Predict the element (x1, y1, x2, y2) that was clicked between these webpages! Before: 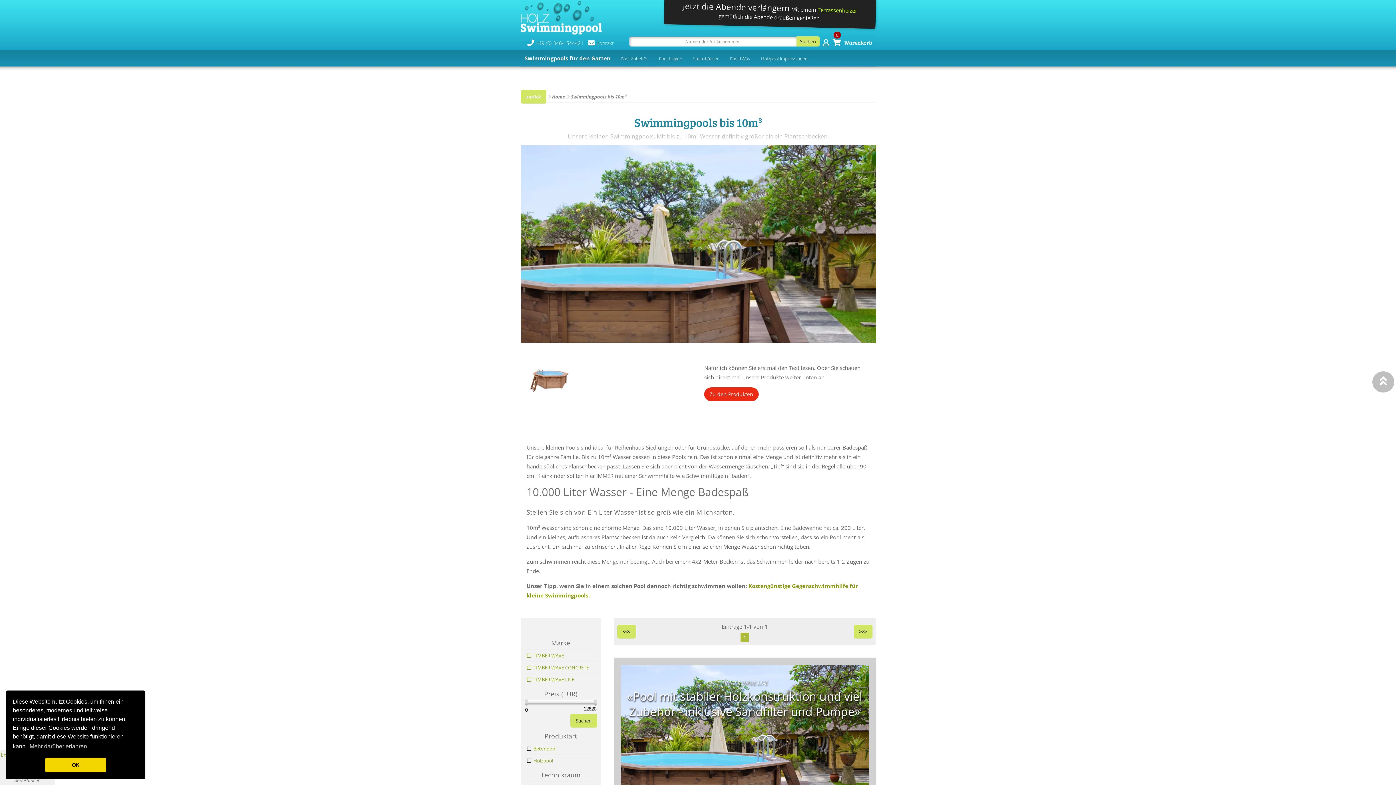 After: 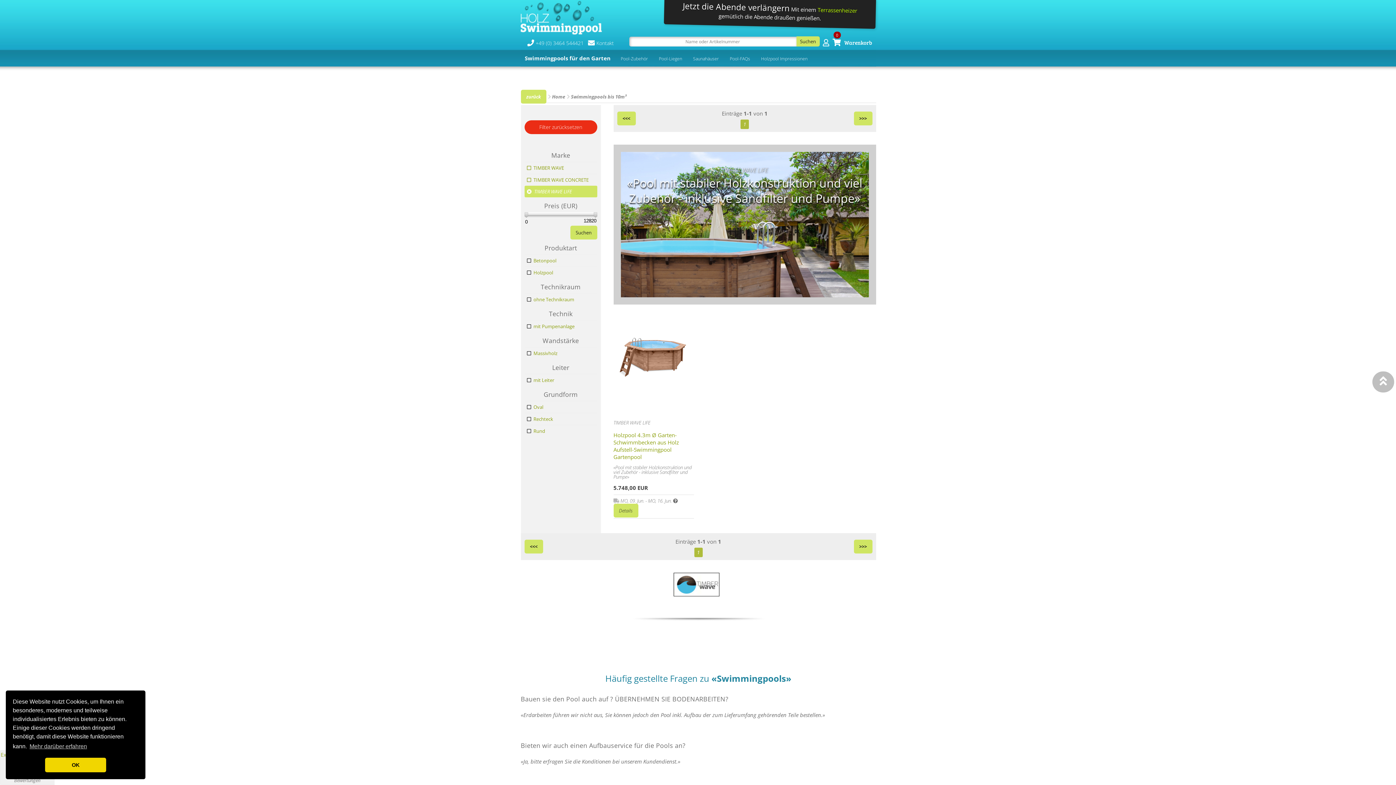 Action: bbox: (527, 676, 574, 683) label: TIMBER WAVE LIFE